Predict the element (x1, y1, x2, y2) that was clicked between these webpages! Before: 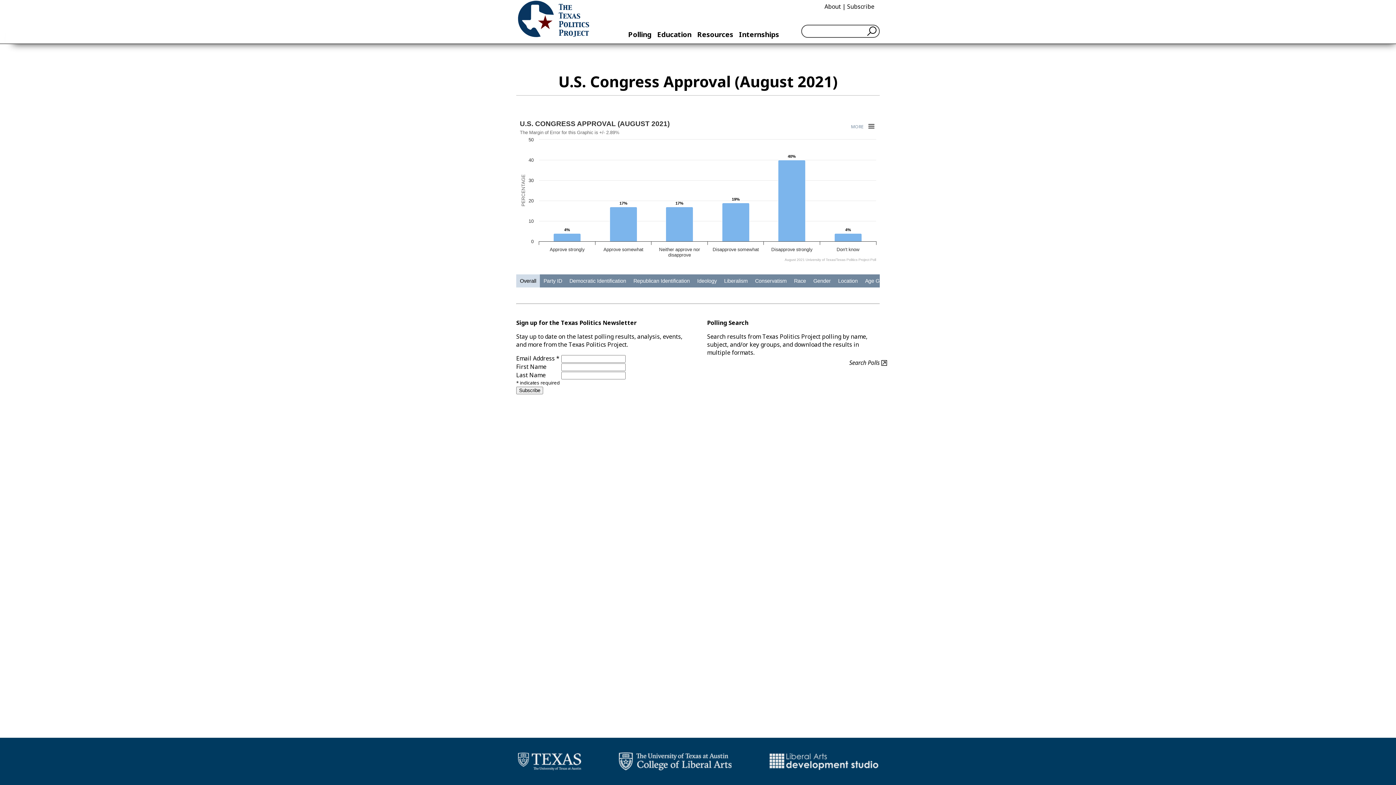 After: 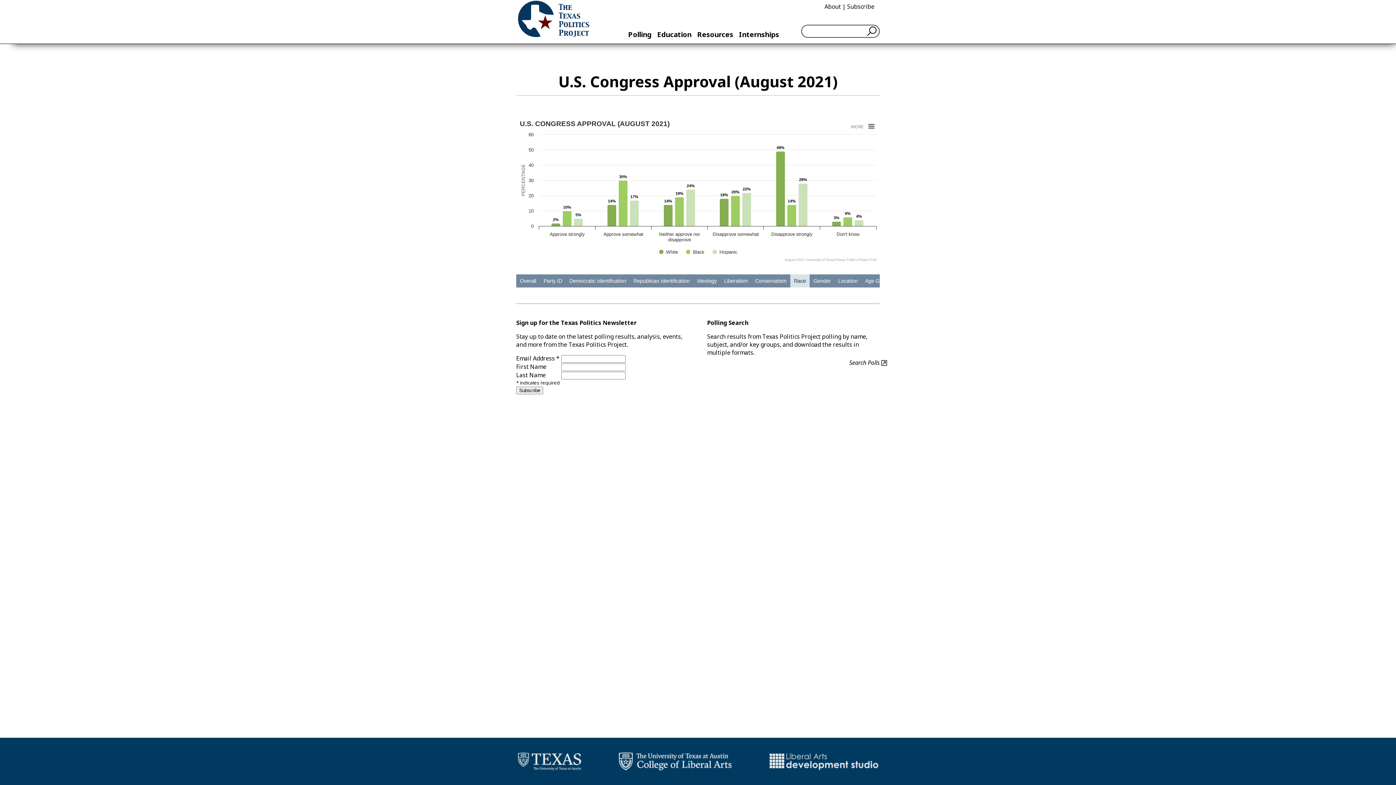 Action: label: Race bbox: (790, 274, 809, 287)